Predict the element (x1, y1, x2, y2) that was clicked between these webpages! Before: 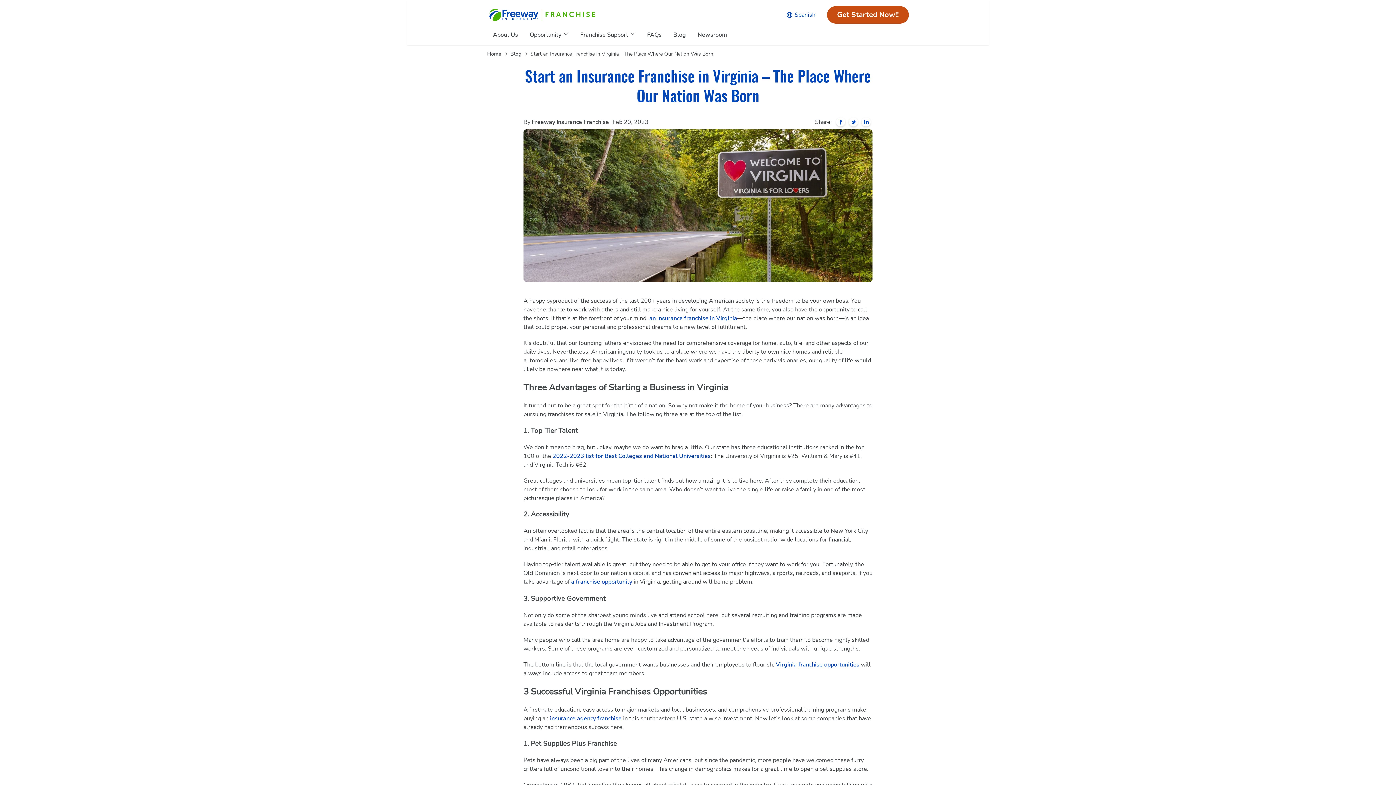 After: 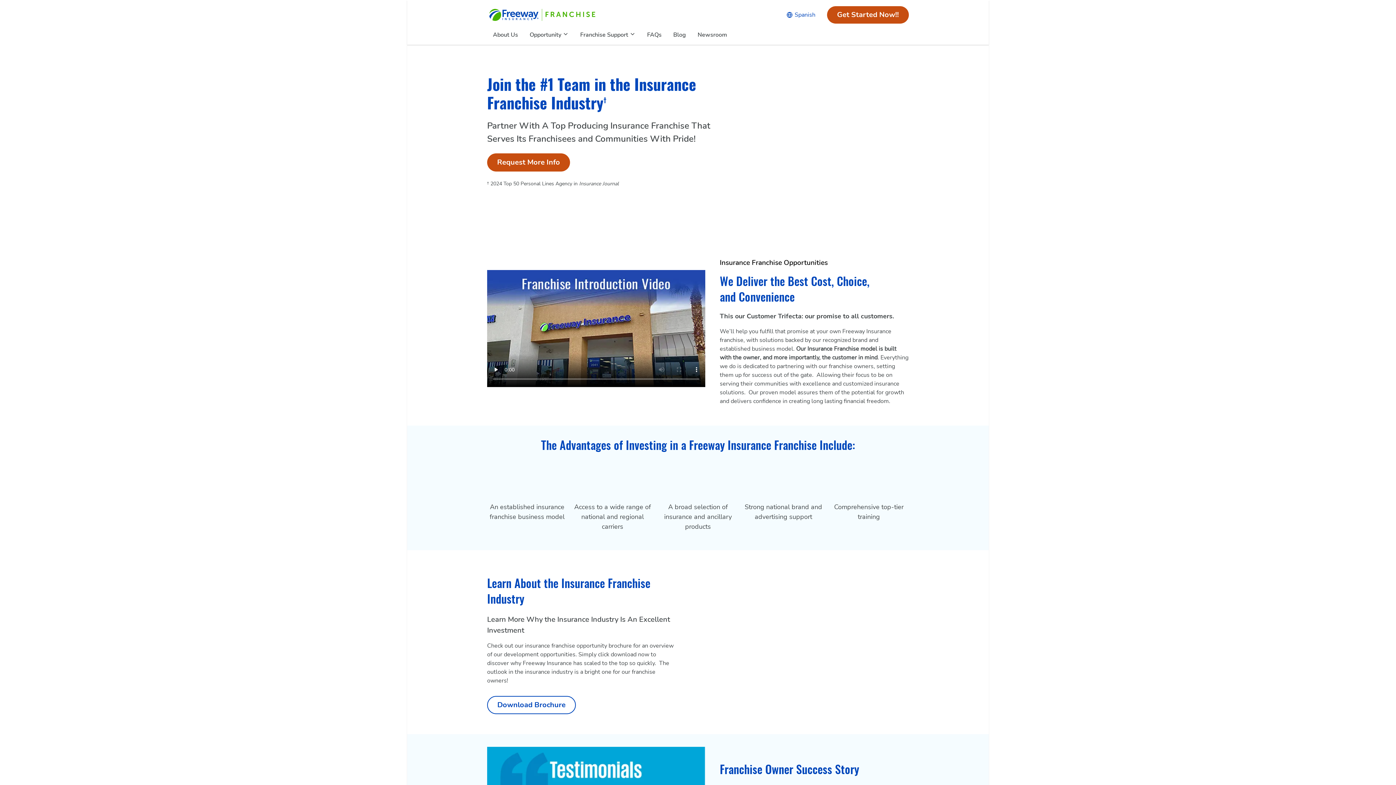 Action: bbox: (649, 314, 737, 322) label: an insurance franchise in Virginia